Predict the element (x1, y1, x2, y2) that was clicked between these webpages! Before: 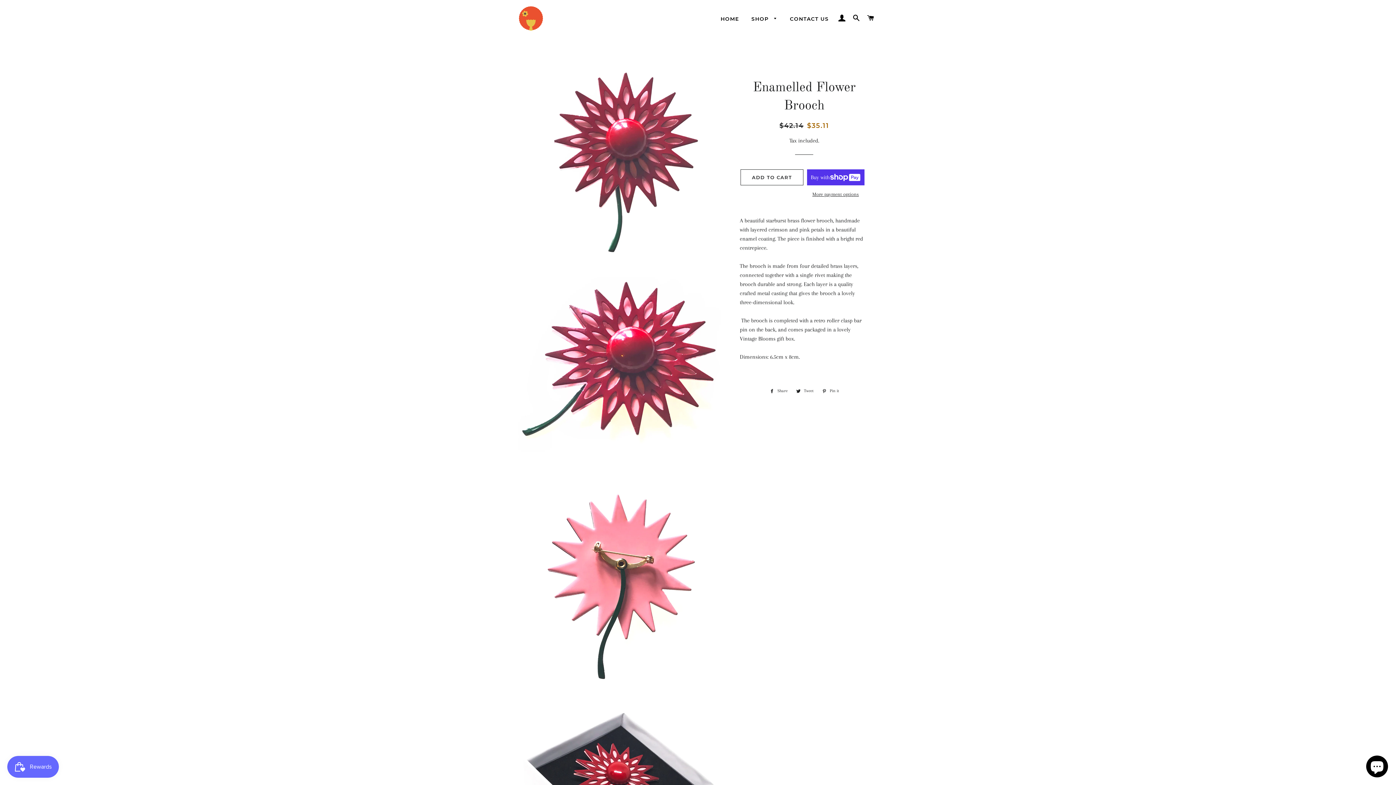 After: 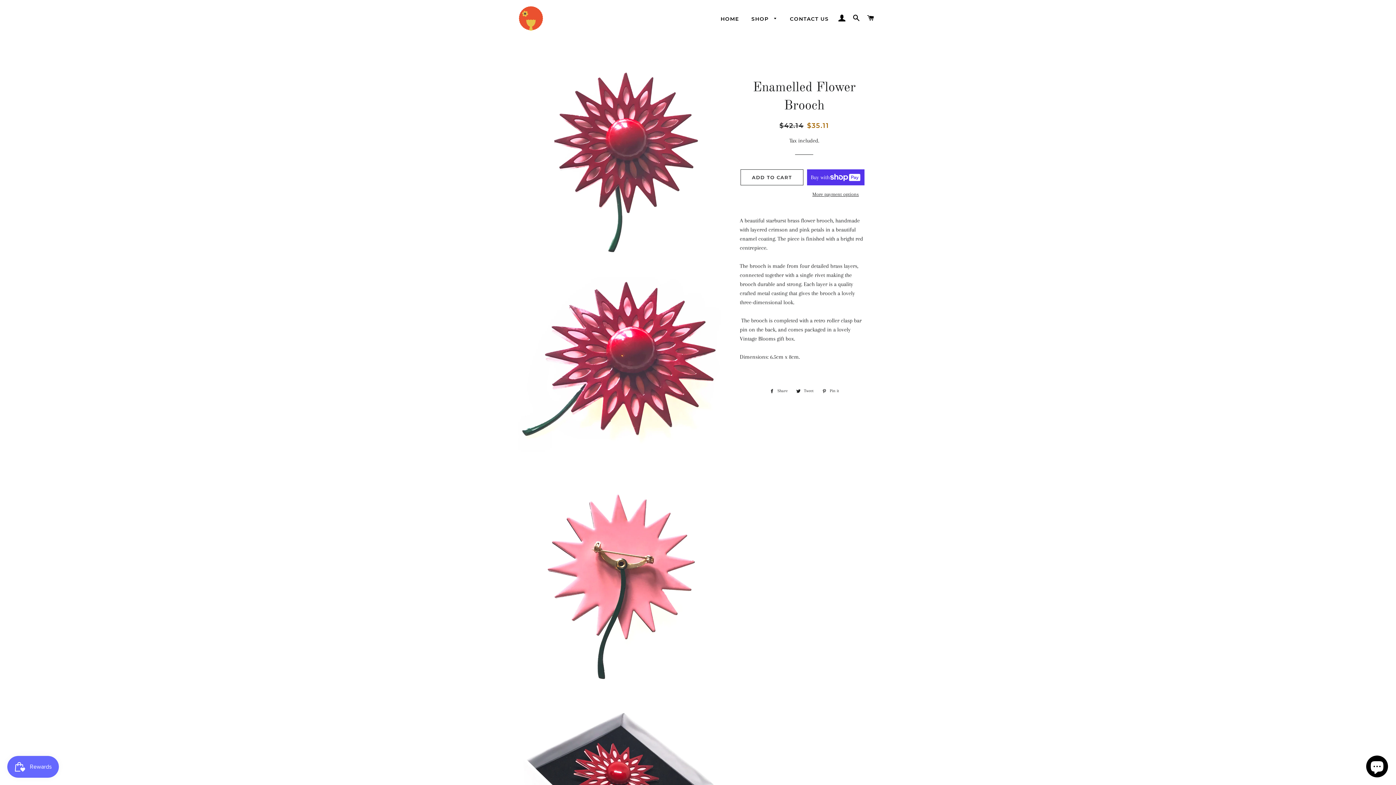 Action: label:  Tweet
Tweet on Twitter bbox: (792, 387, 817, 395)